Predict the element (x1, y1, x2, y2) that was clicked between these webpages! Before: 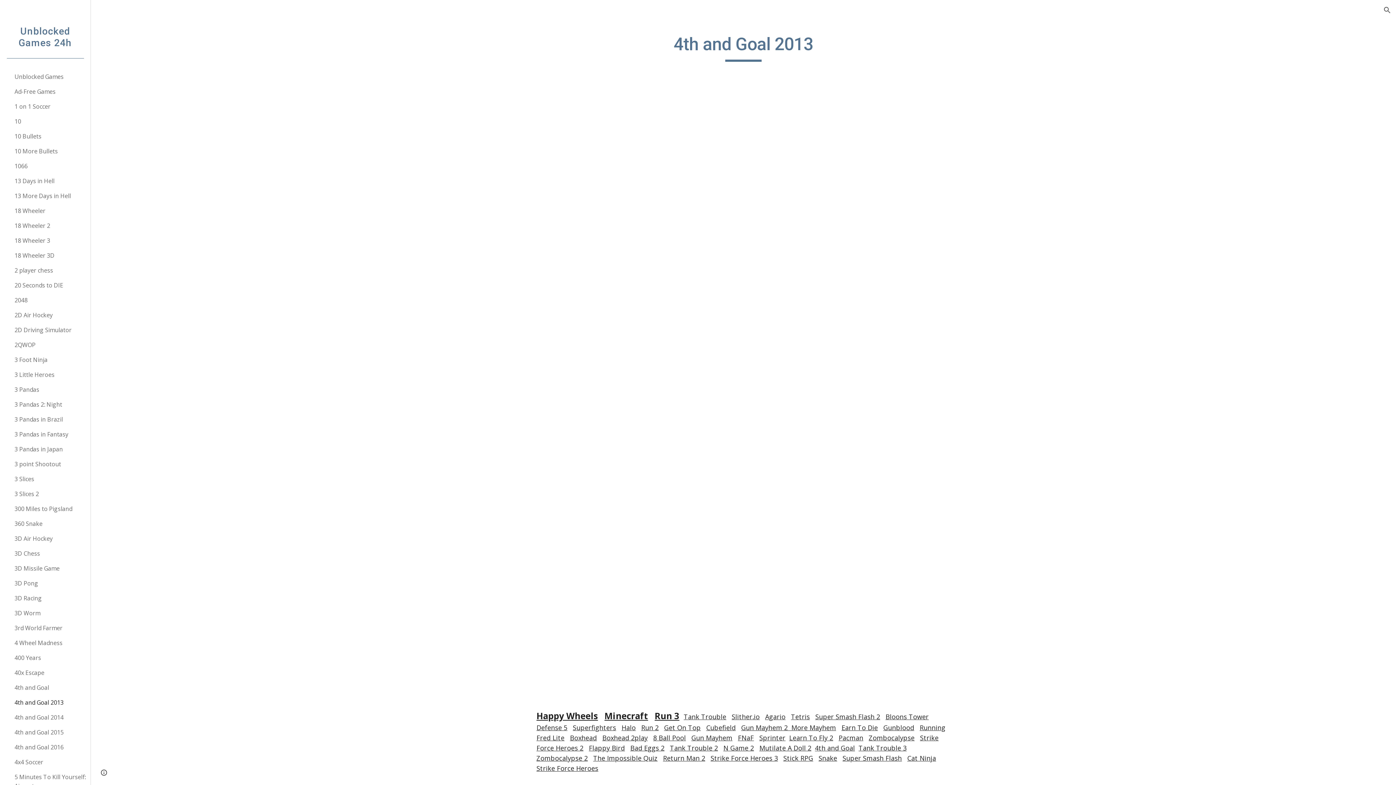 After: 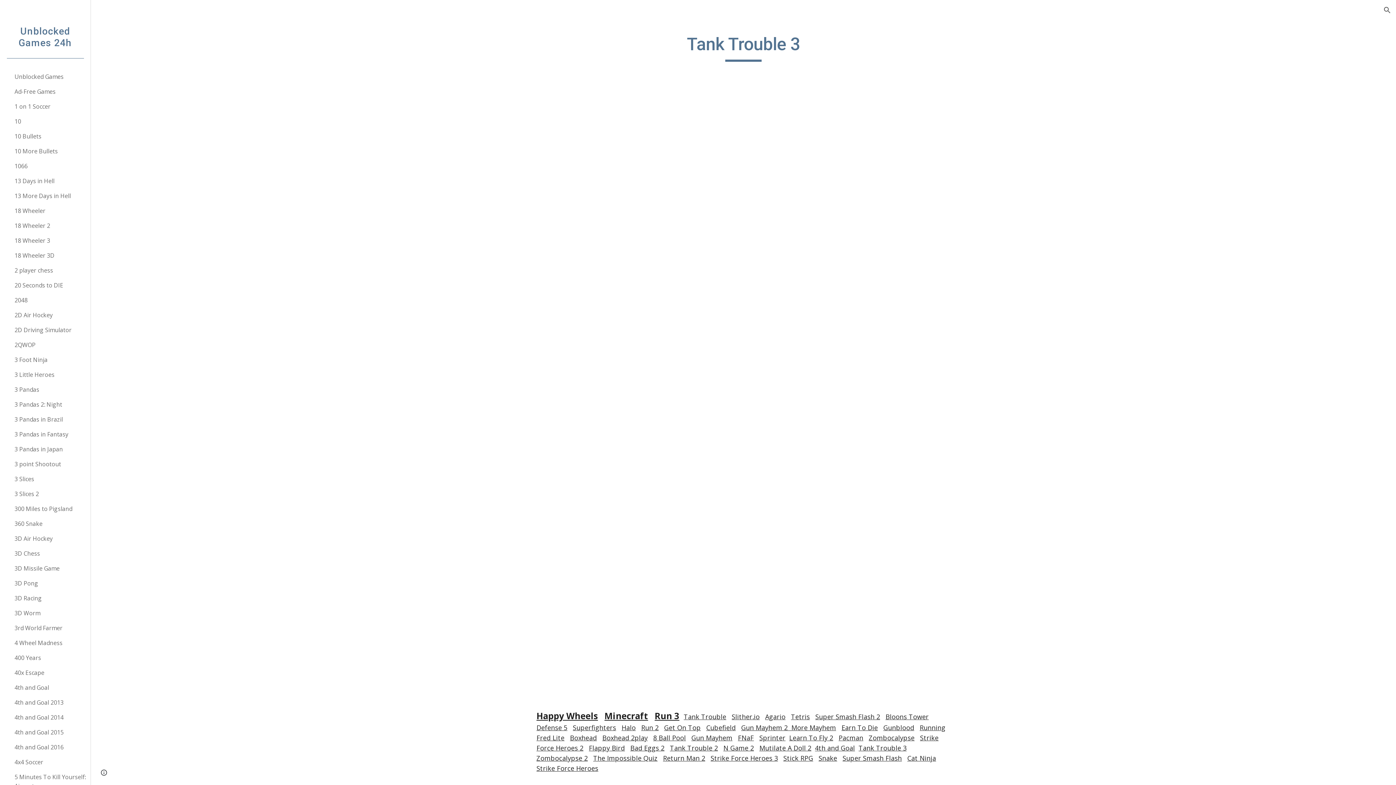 Action: label: Tank Trouble 3 bbox: (858, 744, 906, 752)